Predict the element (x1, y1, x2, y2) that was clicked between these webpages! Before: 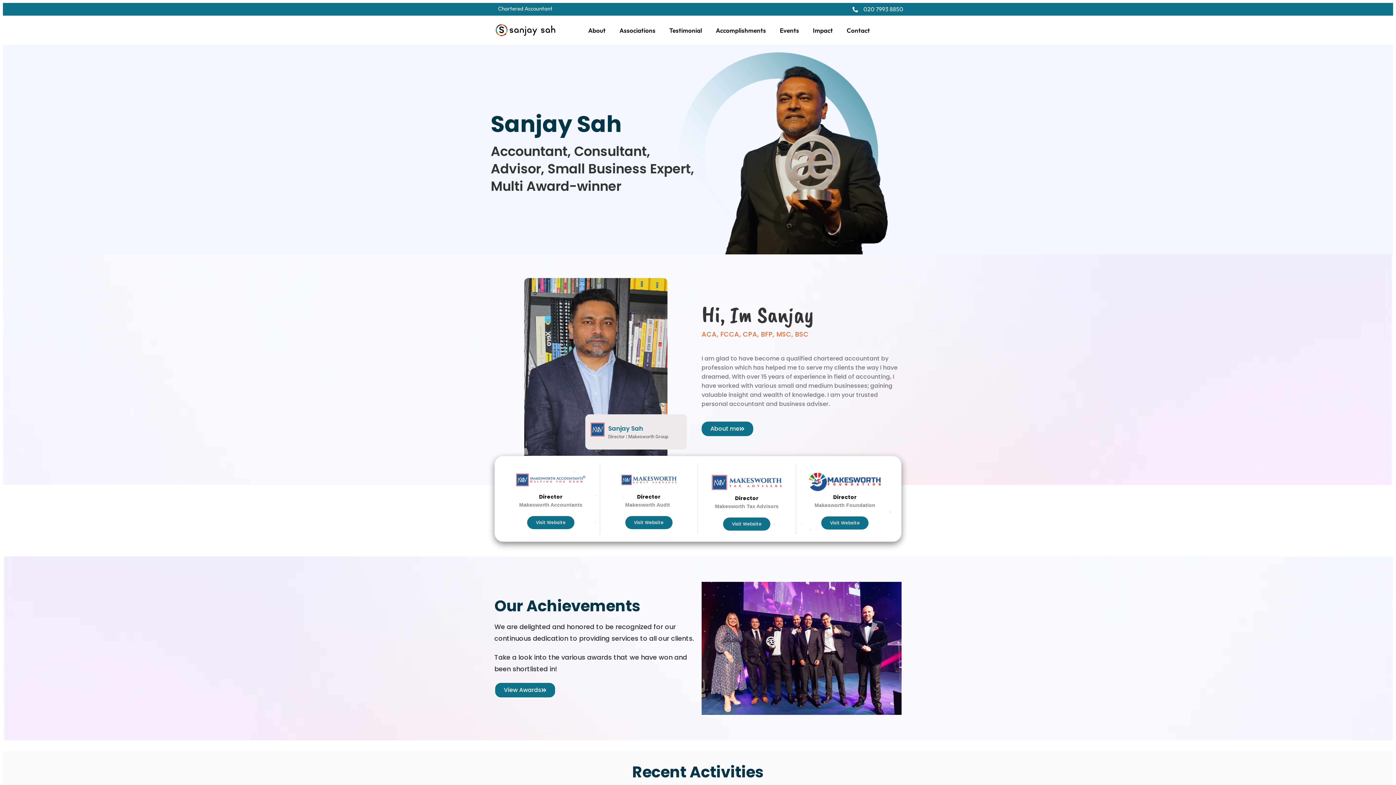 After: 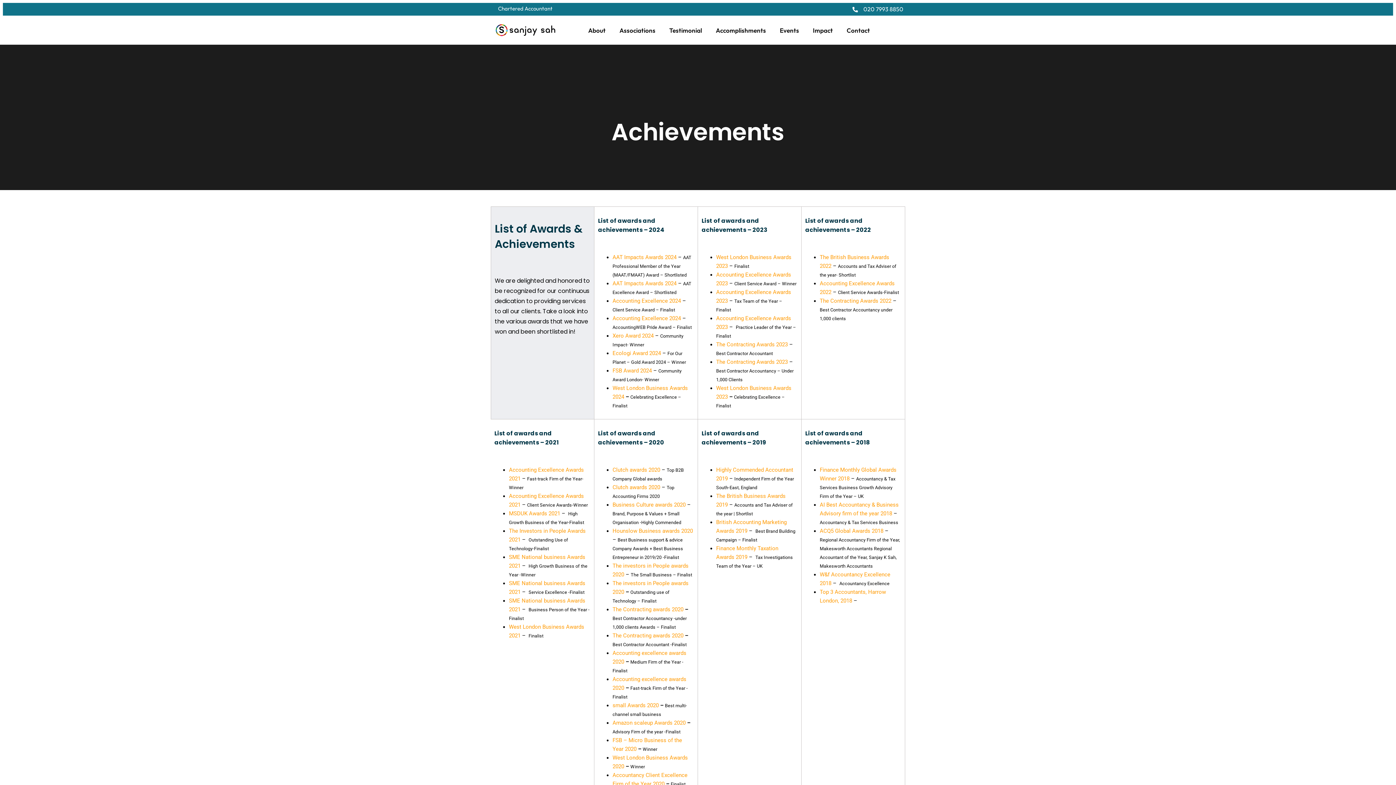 Action: bbox: (494, 682, 556, 698) label: View Awards